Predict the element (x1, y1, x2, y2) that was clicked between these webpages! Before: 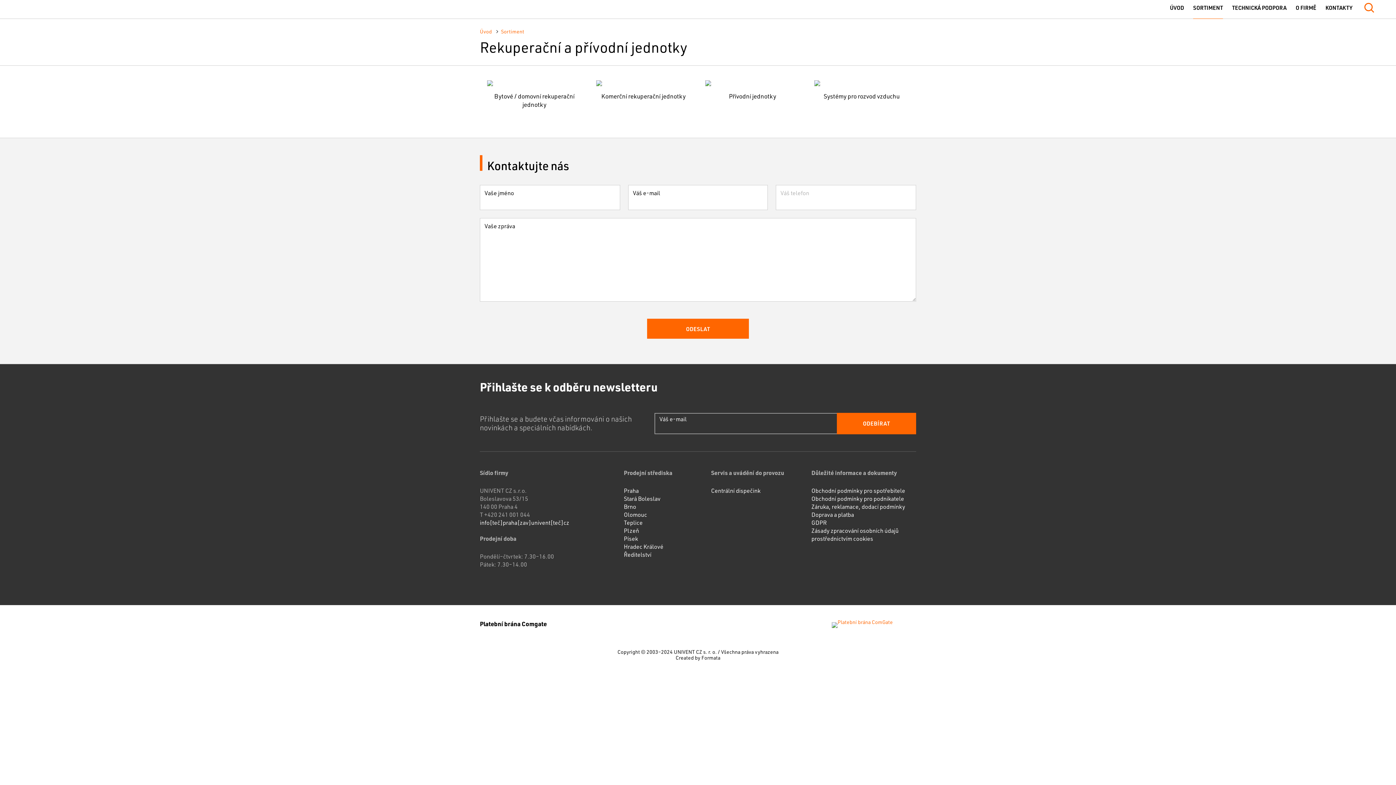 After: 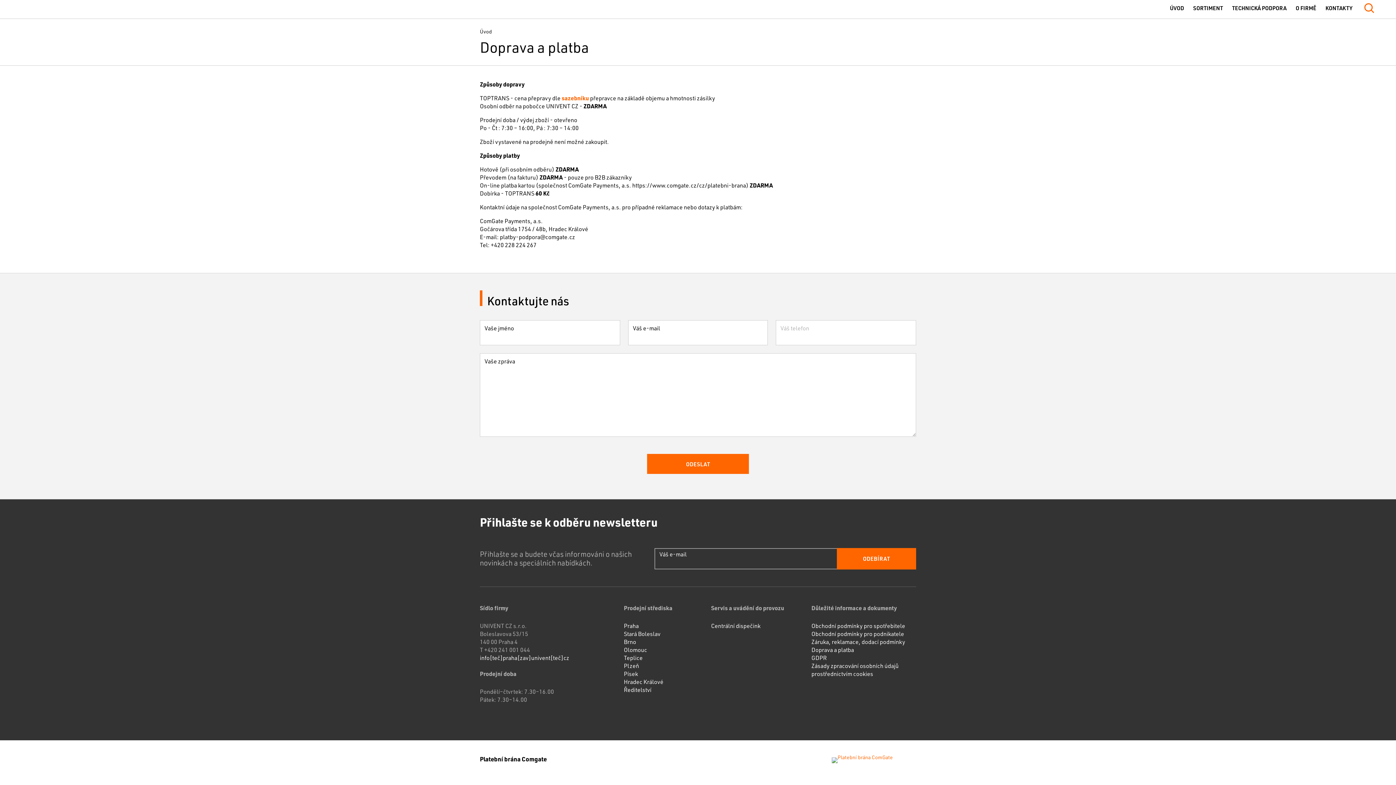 Action: bbox: (811, 511, 854, 518) label: Doprava a platba